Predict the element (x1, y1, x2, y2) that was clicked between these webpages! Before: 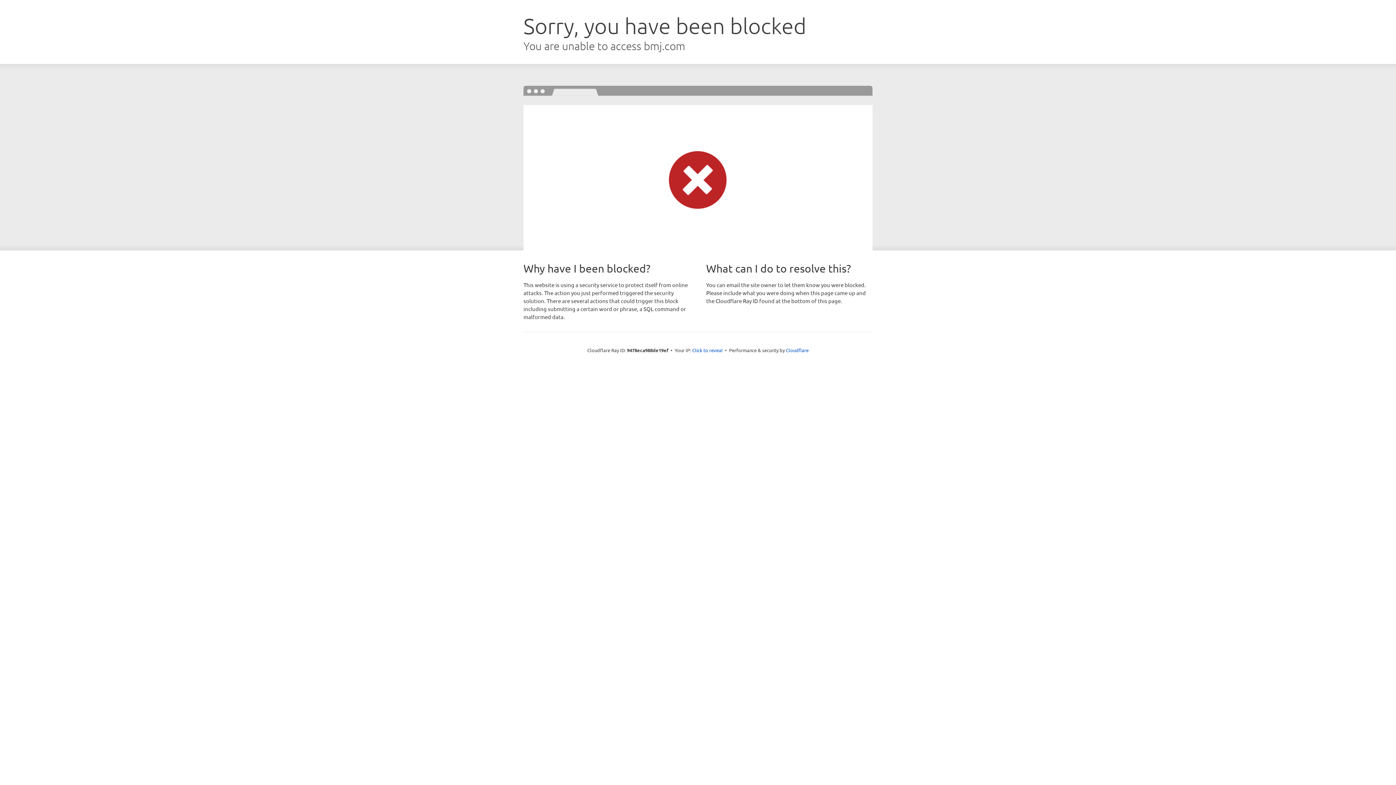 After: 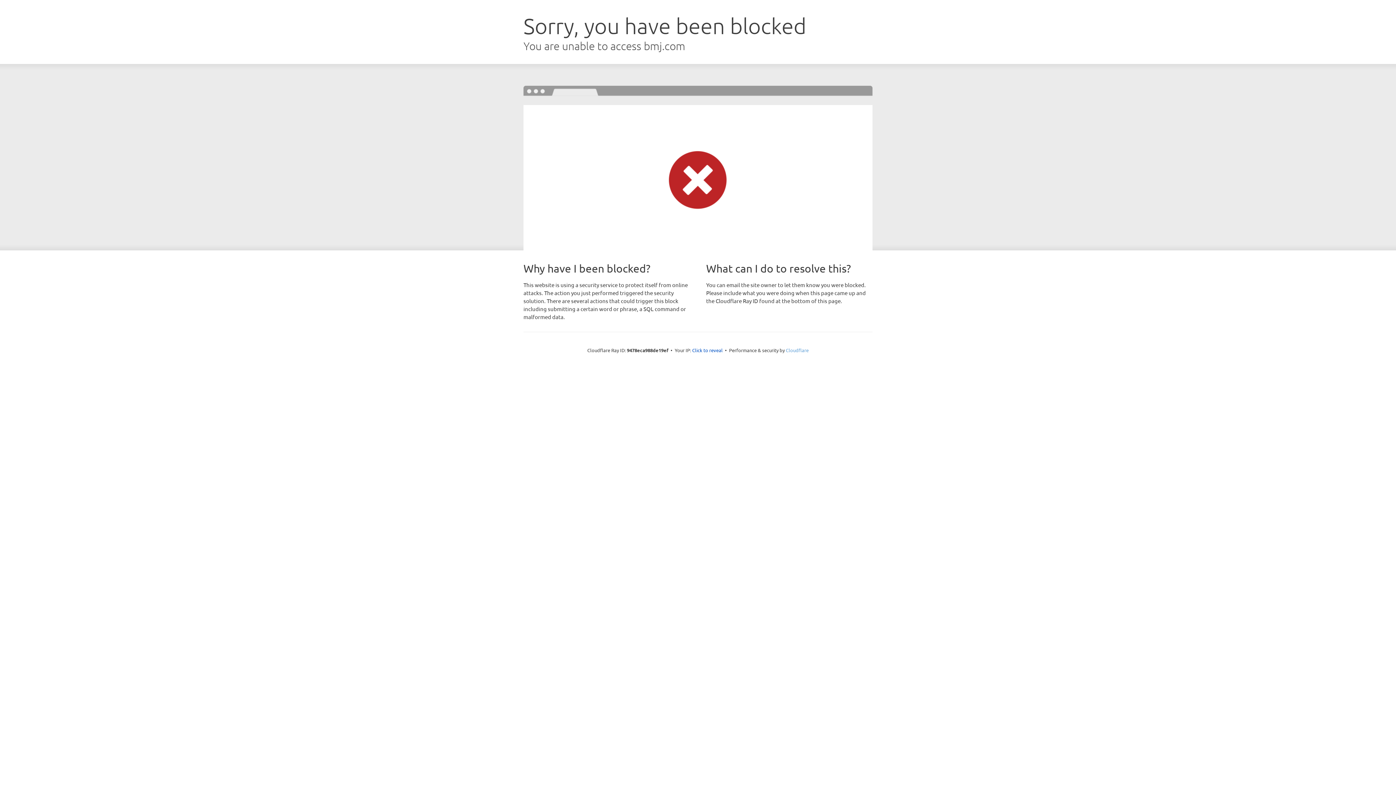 Action: label: Cloudflare bbox: (786, 347, 808, 353)